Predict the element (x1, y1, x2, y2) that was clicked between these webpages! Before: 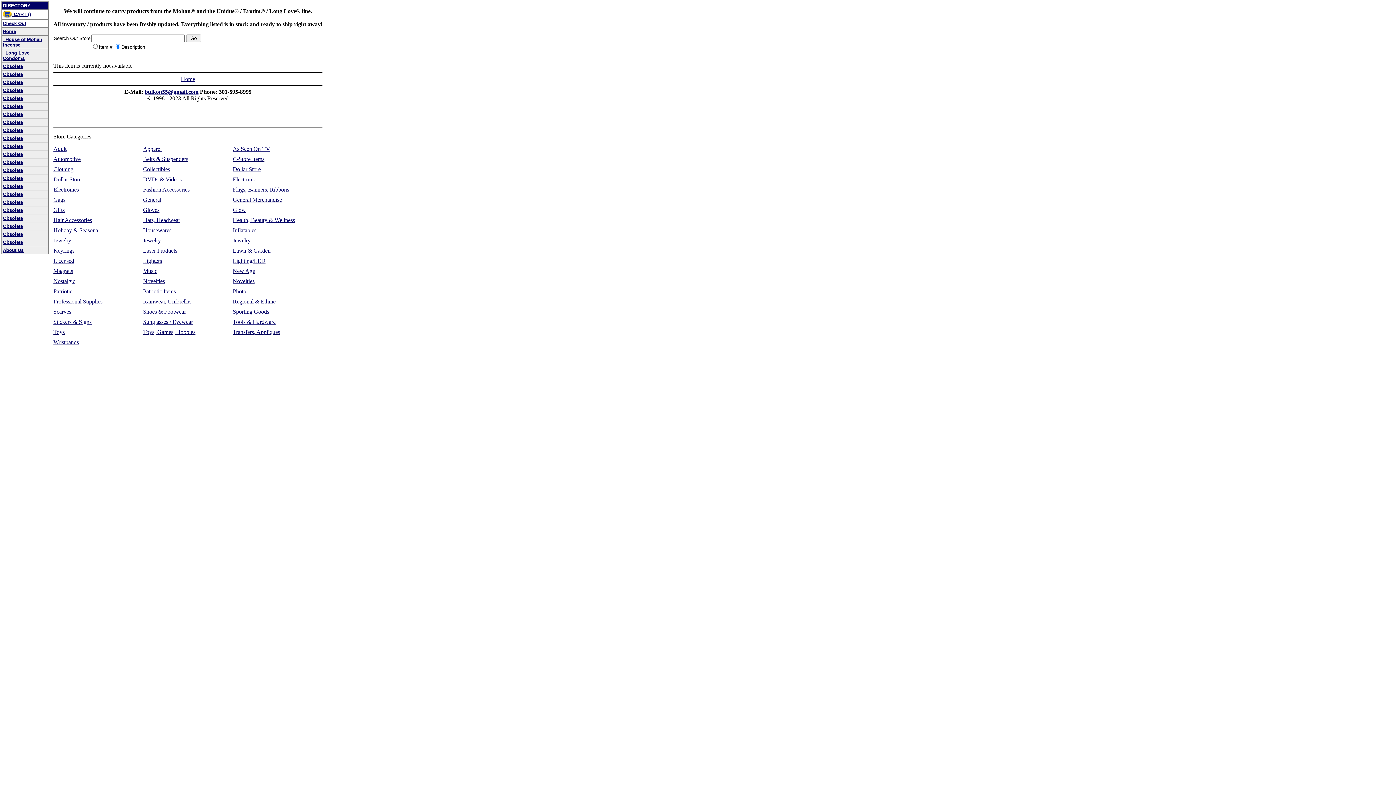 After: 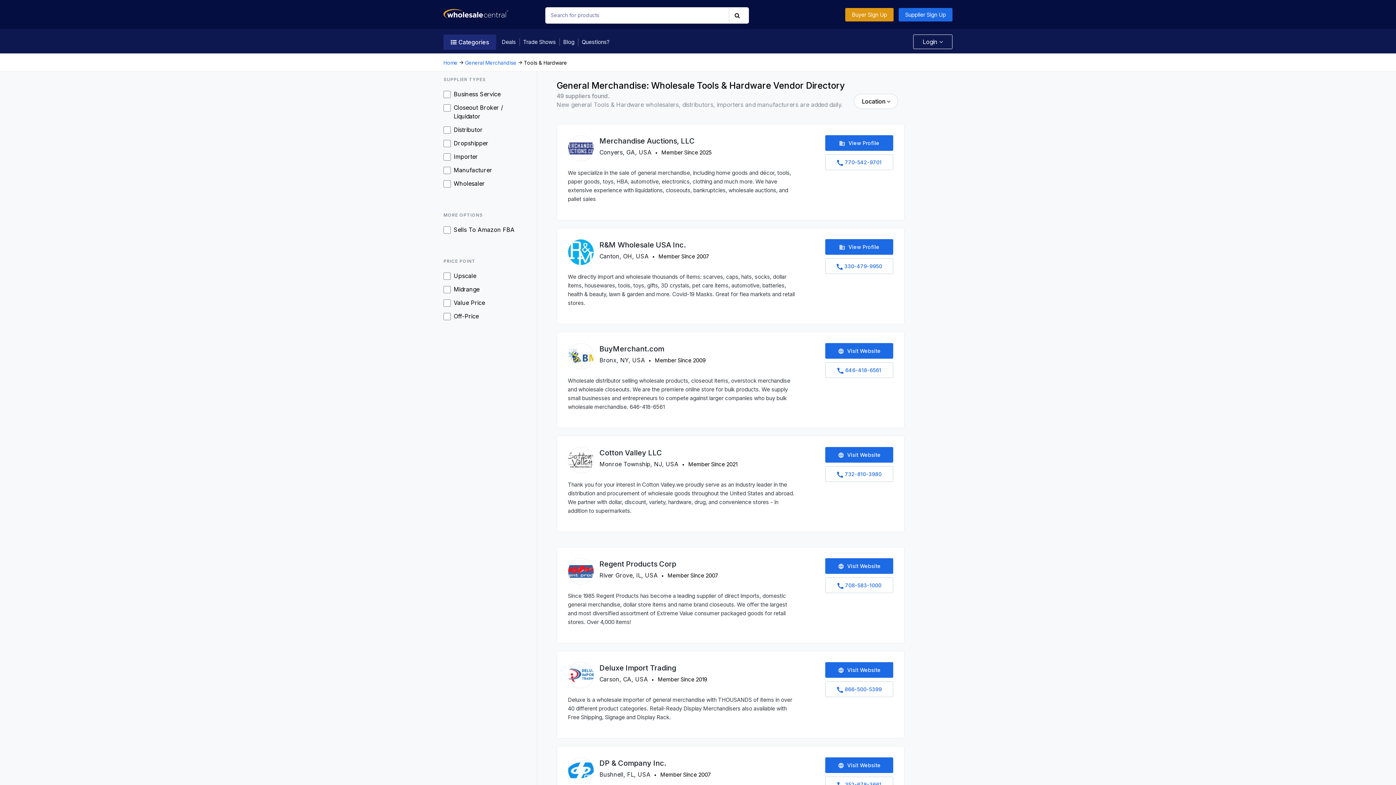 Action: label: Tools & Hardware bbox: (232, 318, 275, 325)